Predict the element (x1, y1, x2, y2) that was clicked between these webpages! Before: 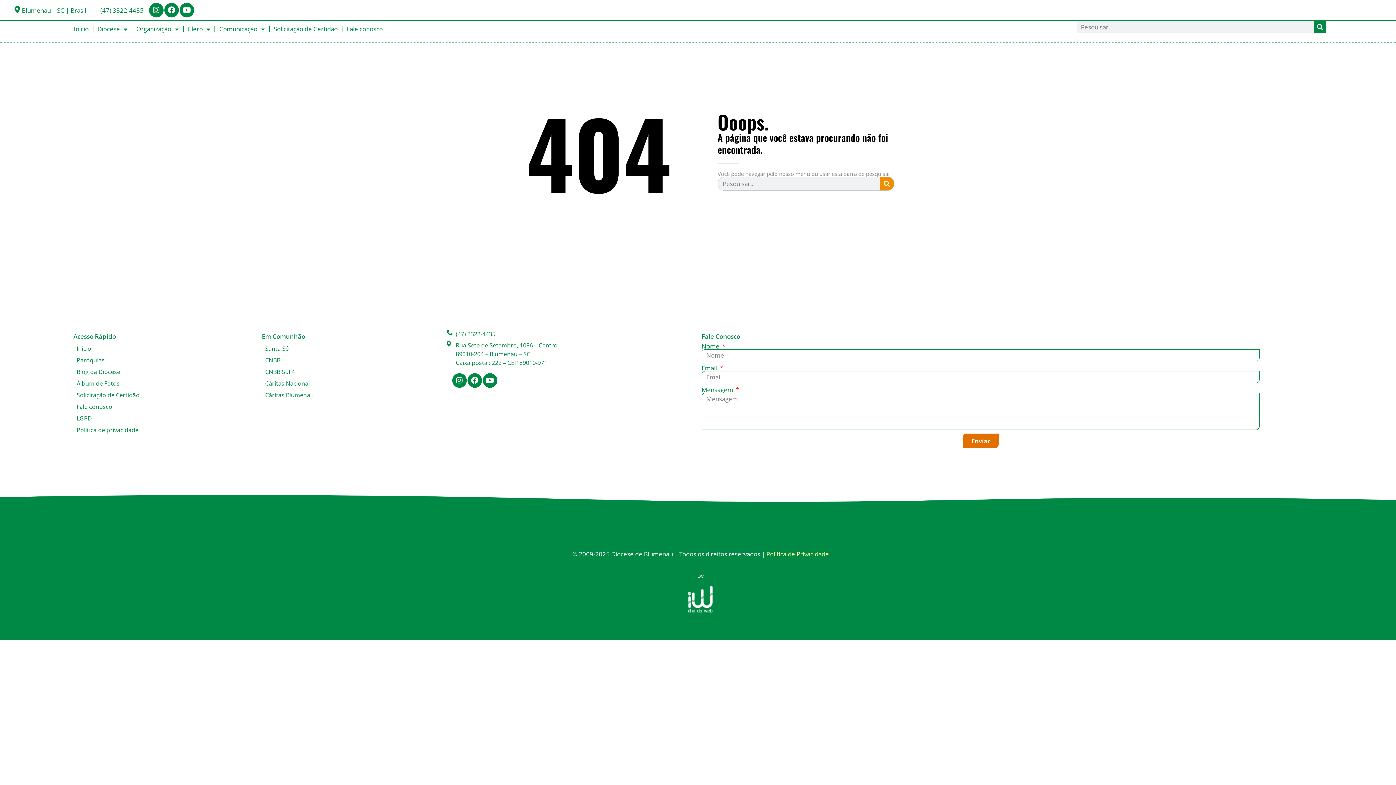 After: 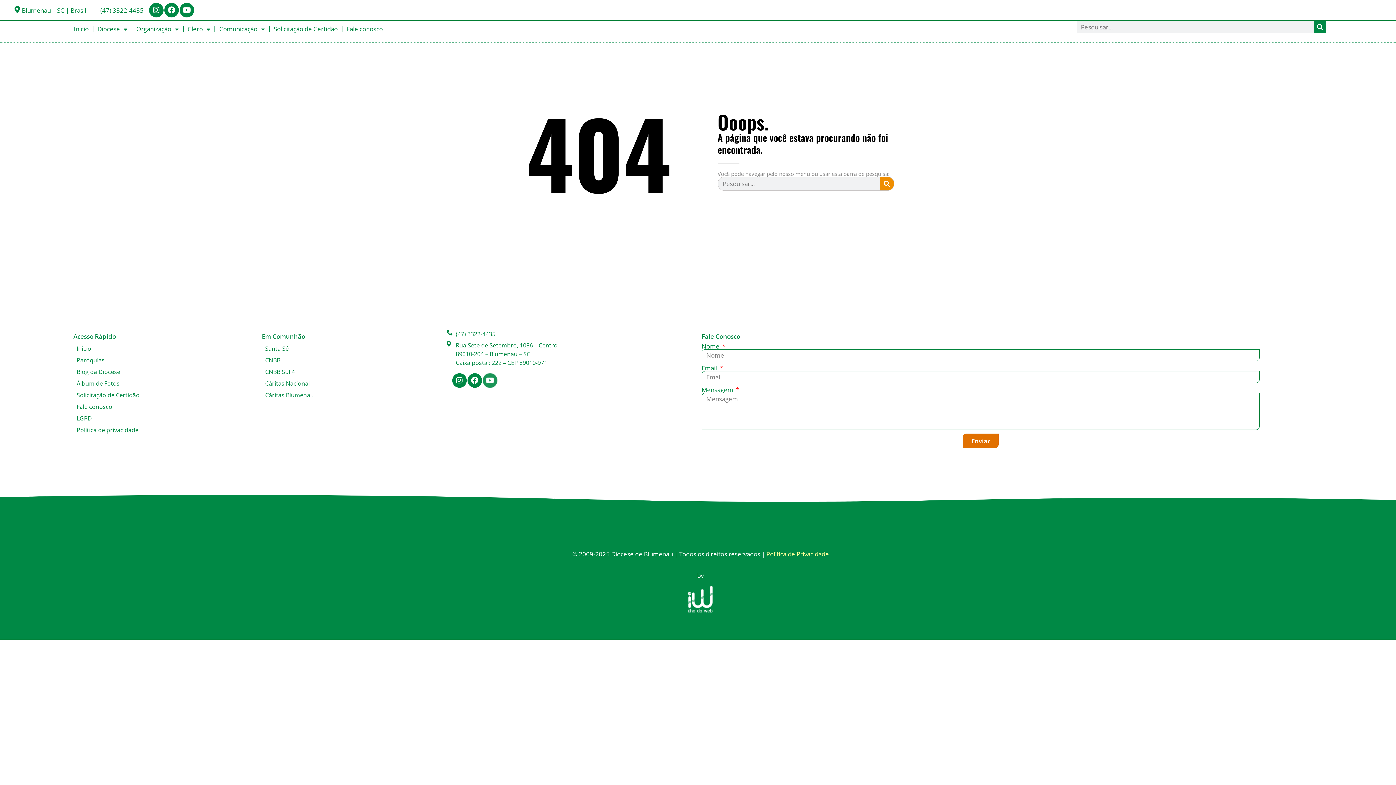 Action: bbox: (482, 373, 497, 387) label: Youtube